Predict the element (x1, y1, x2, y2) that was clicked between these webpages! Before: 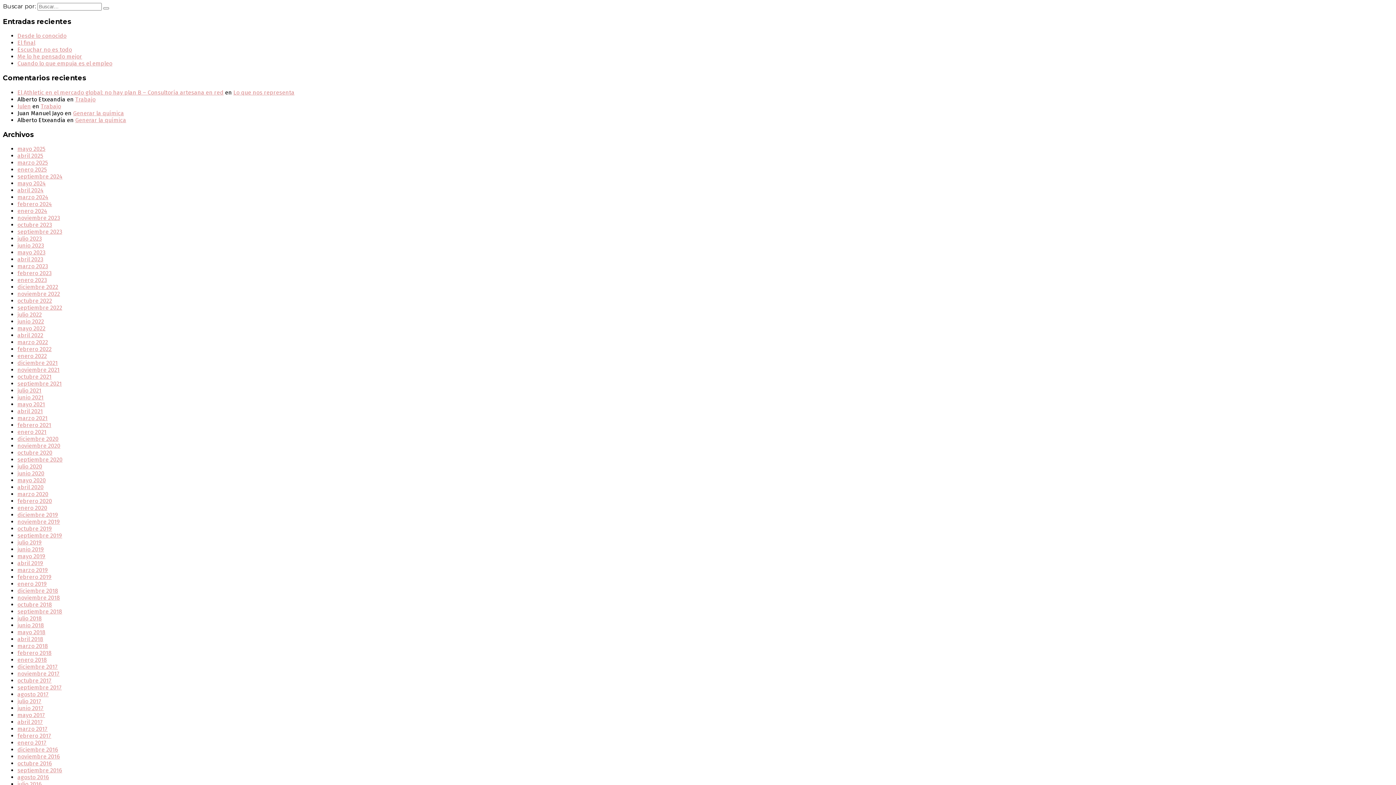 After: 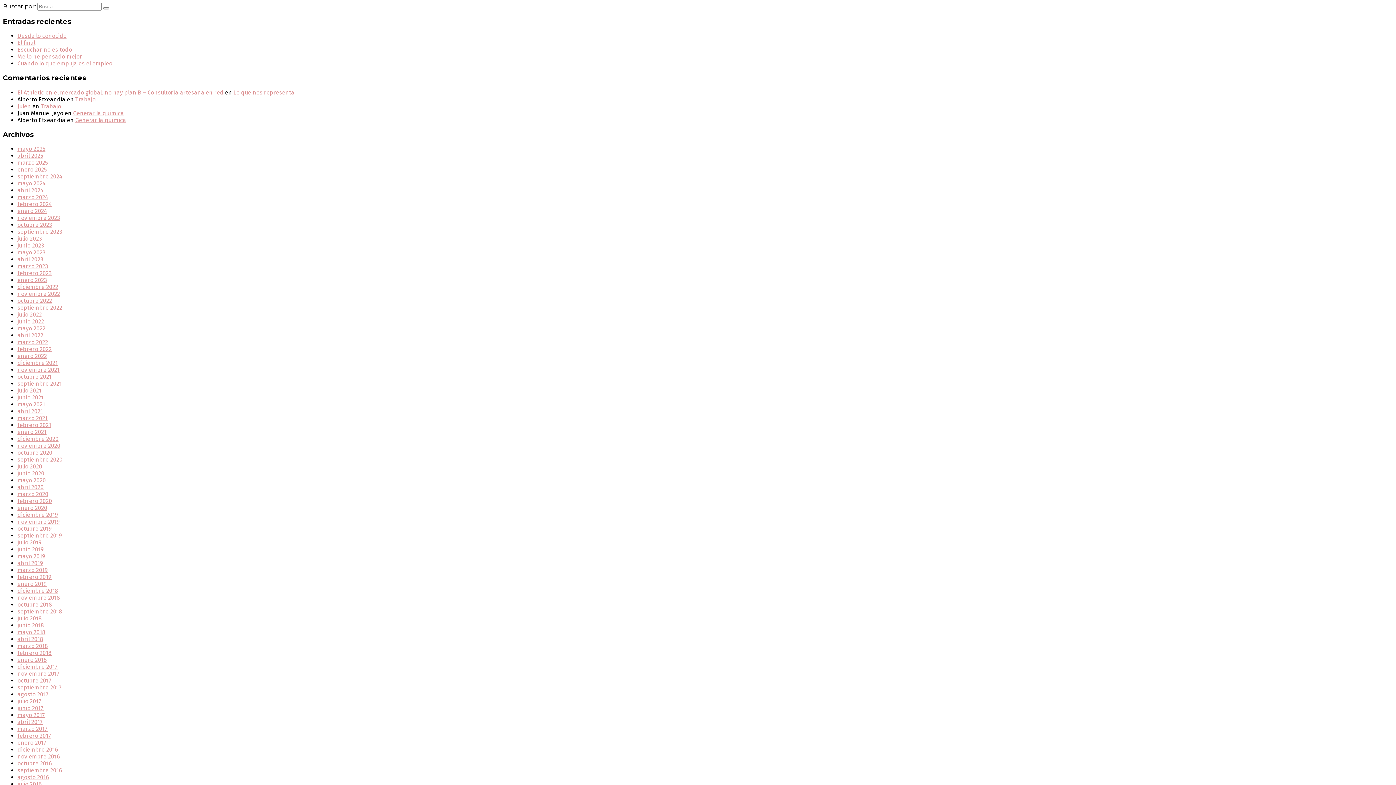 Action: bbox: (17, 242, 44, 249) label: junio 2023